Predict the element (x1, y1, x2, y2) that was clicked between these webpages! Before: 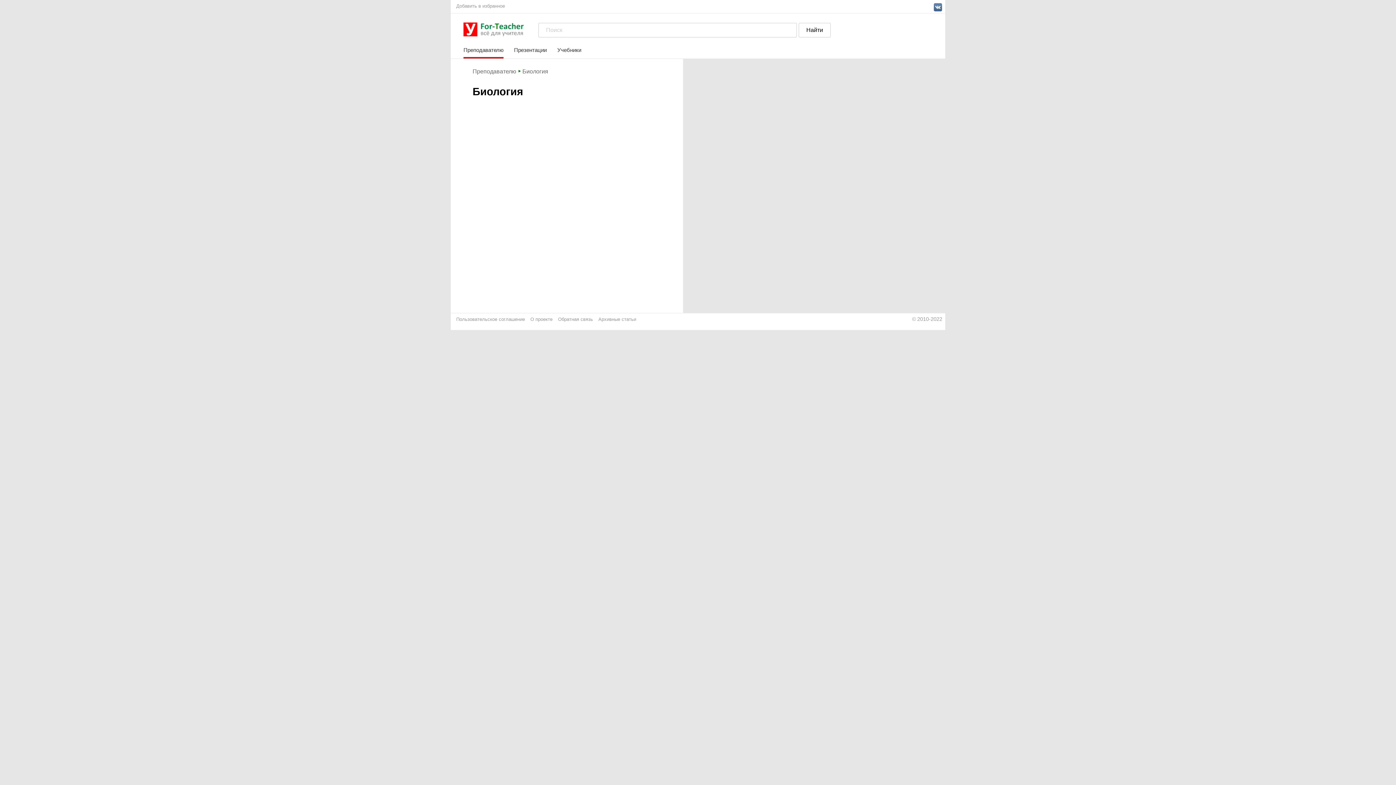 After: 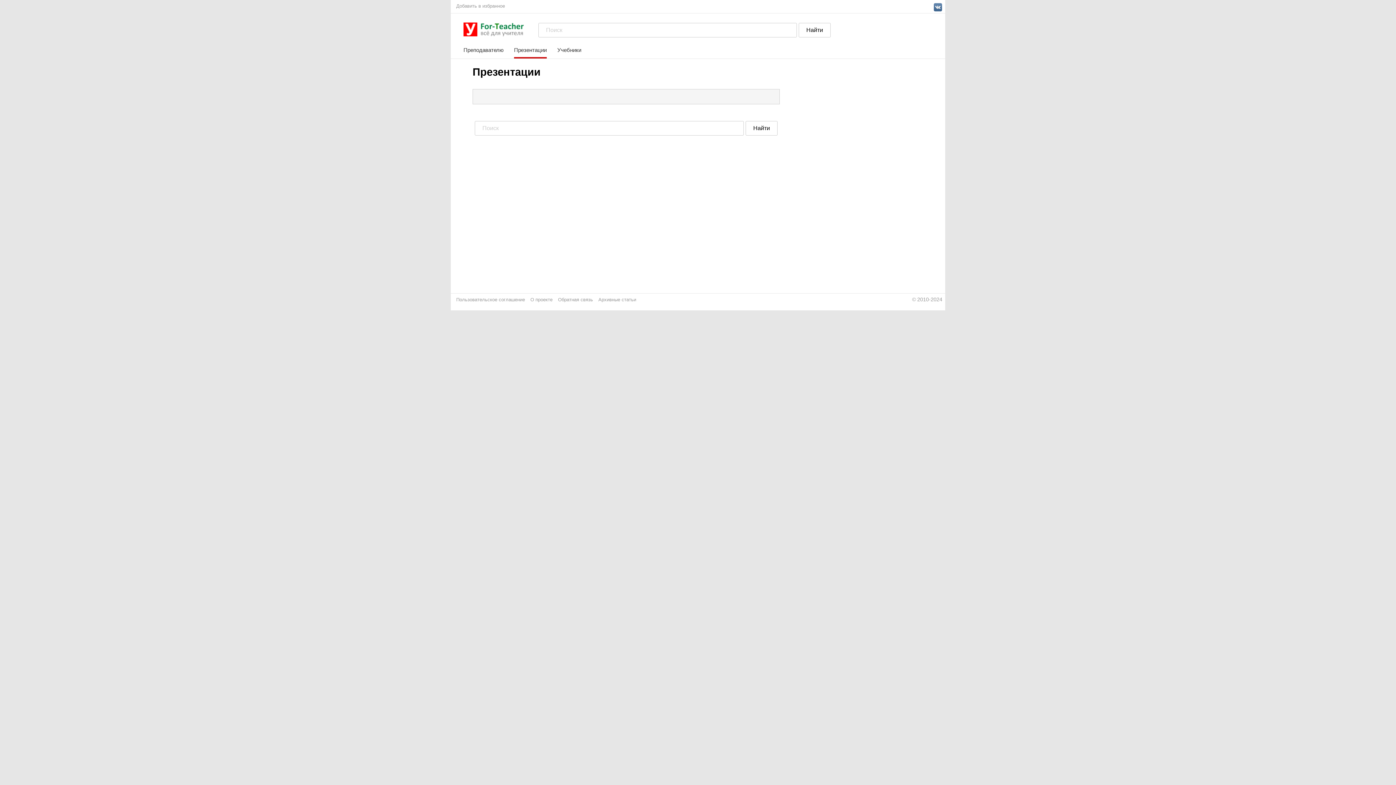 Action: bbox: (514, 46, 546, 53) label: Презентации